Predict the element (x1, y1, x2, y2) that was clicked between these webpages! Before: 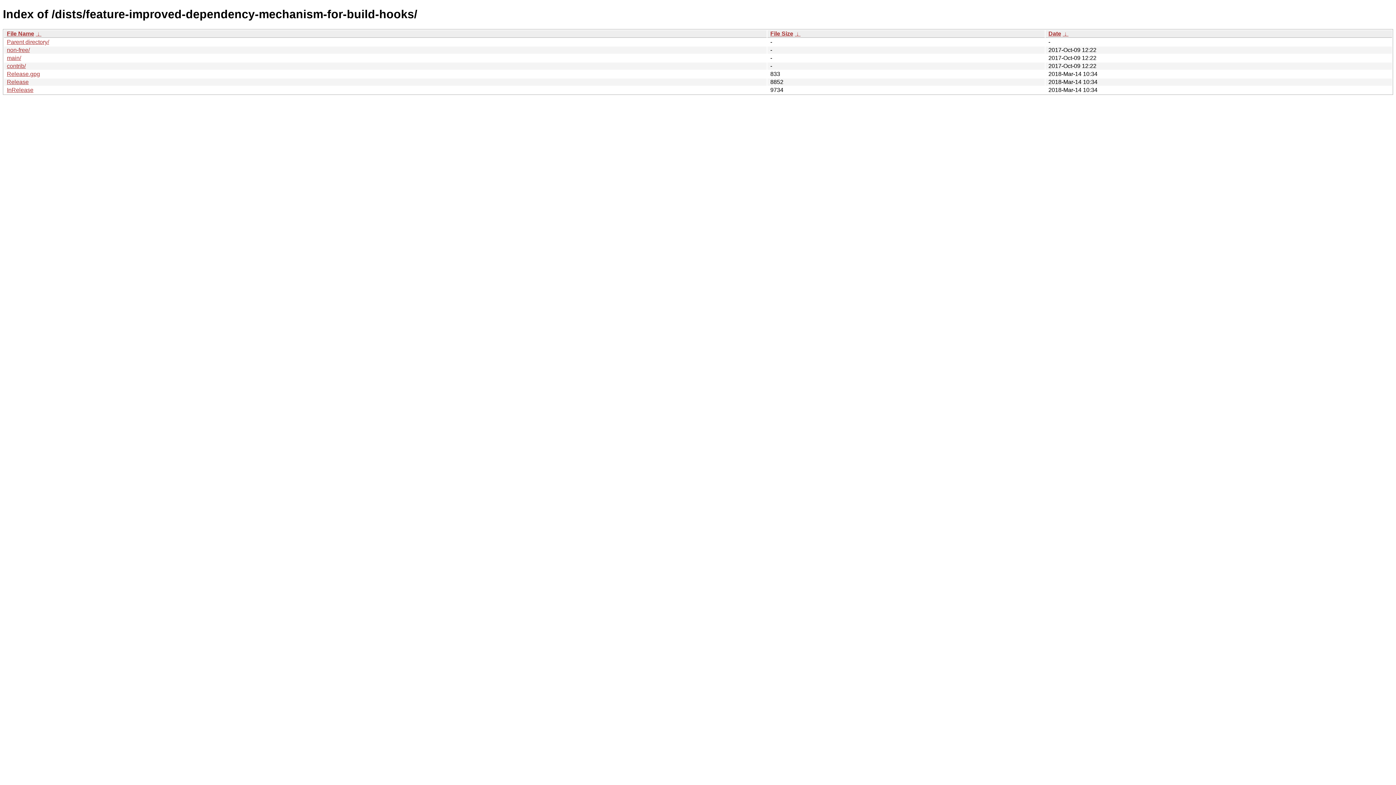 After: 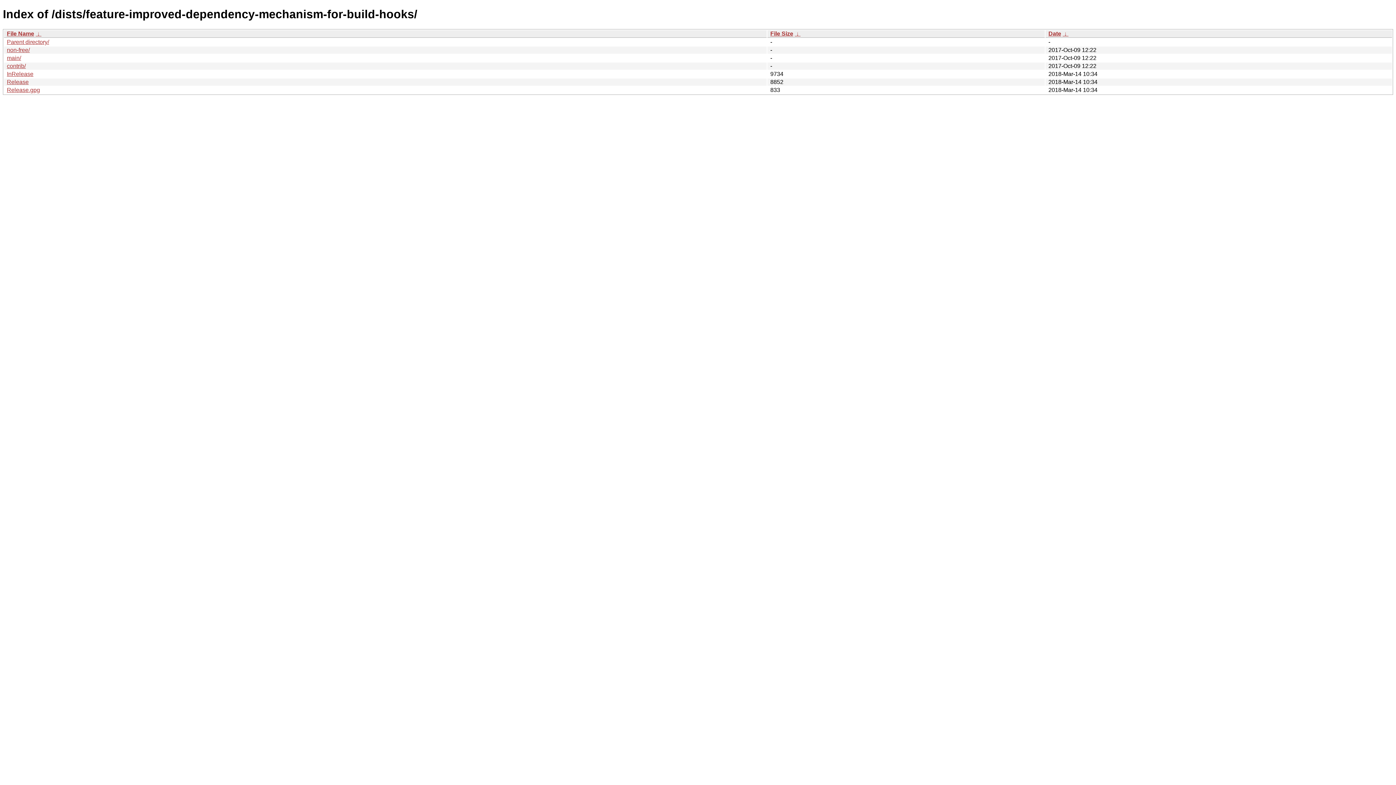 Action: label:  ↓  bbox: (794, 30, 800, 36)